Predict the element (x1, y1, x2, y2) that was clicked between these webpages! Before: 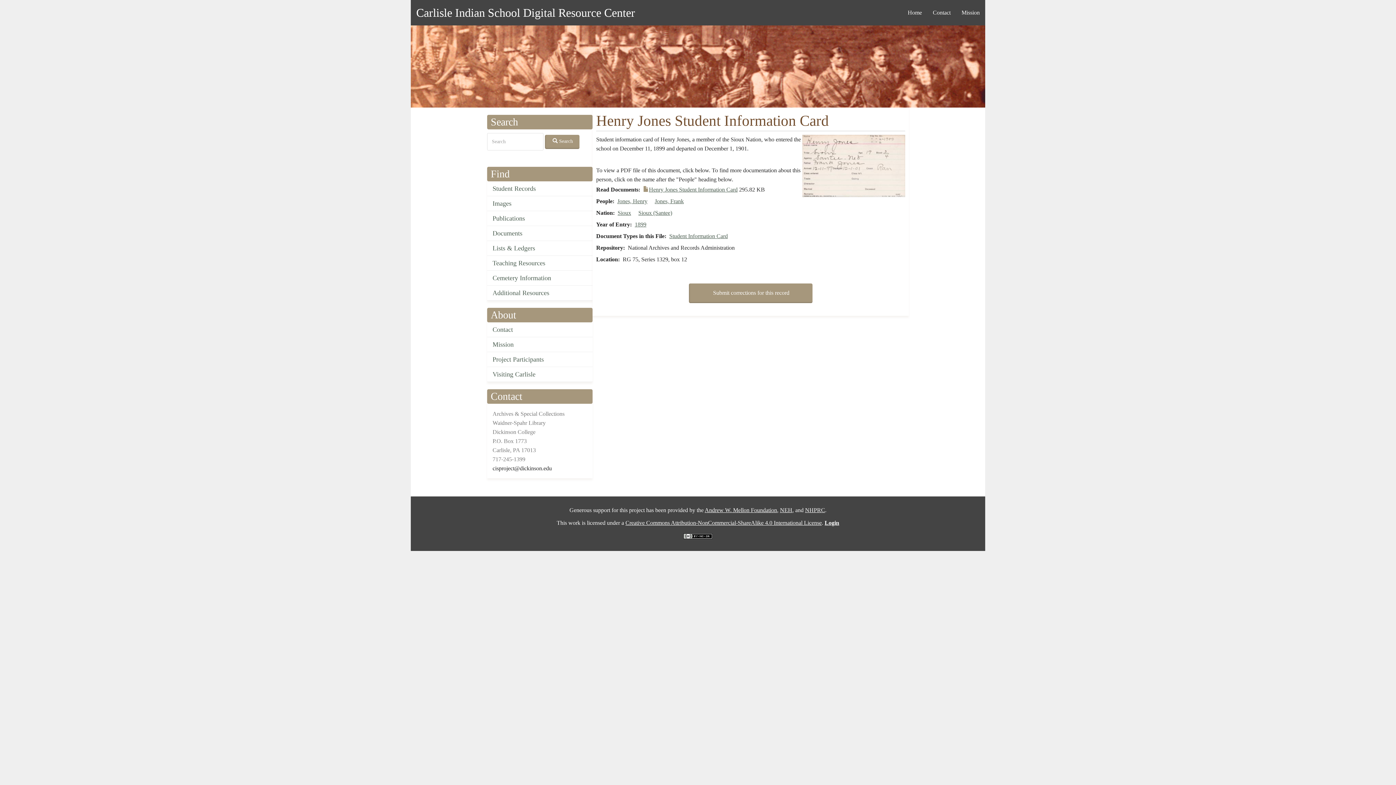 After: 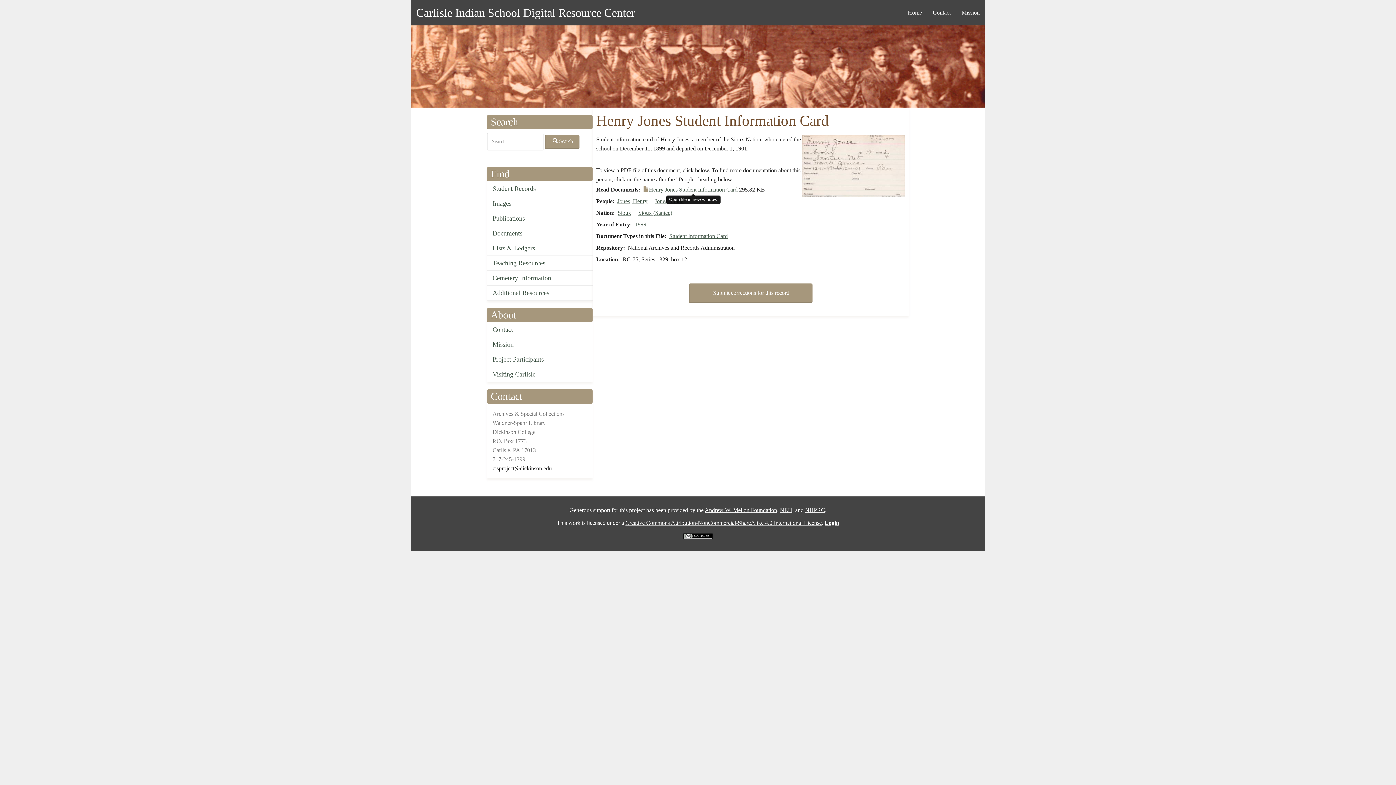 Action: bbox: (649, 186, 737, 192) label: Henry Jones Student Information Card